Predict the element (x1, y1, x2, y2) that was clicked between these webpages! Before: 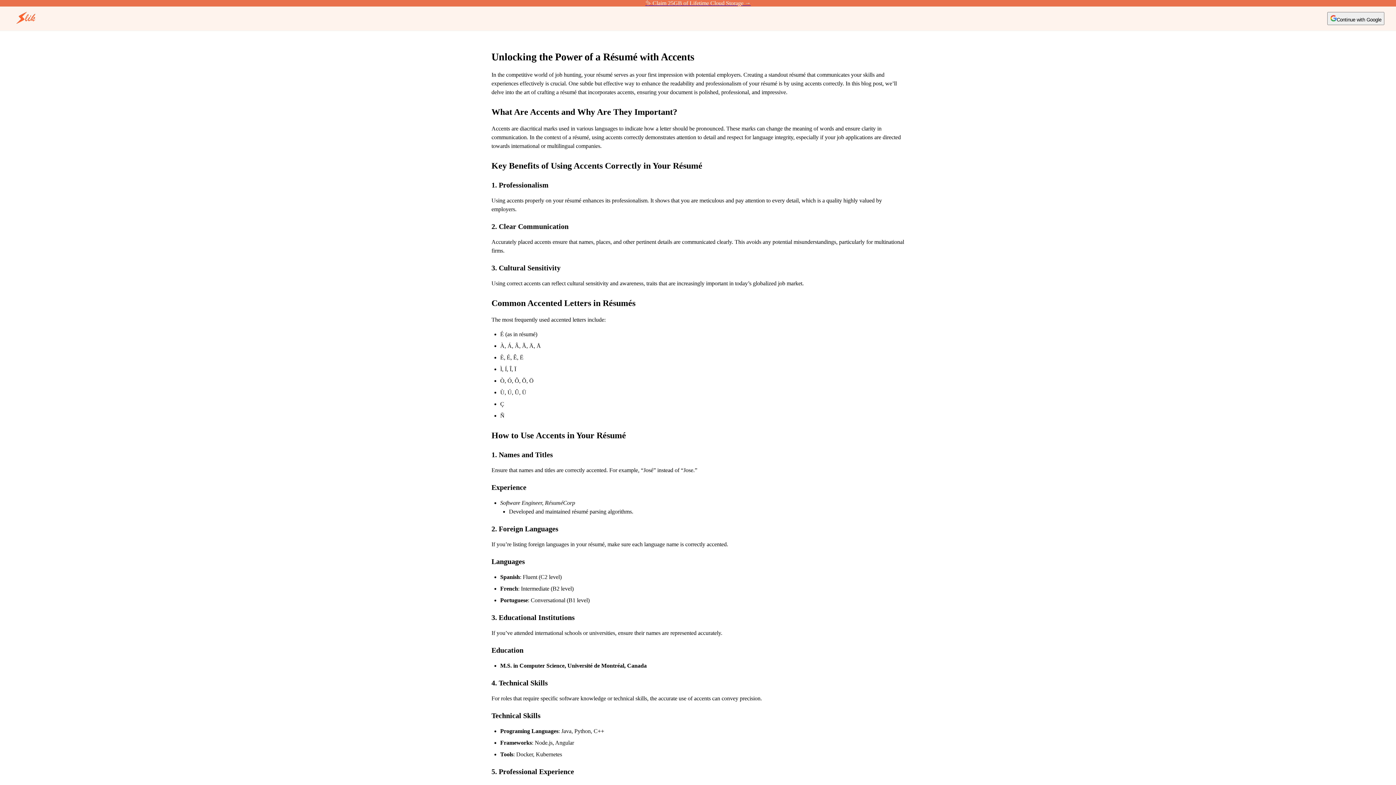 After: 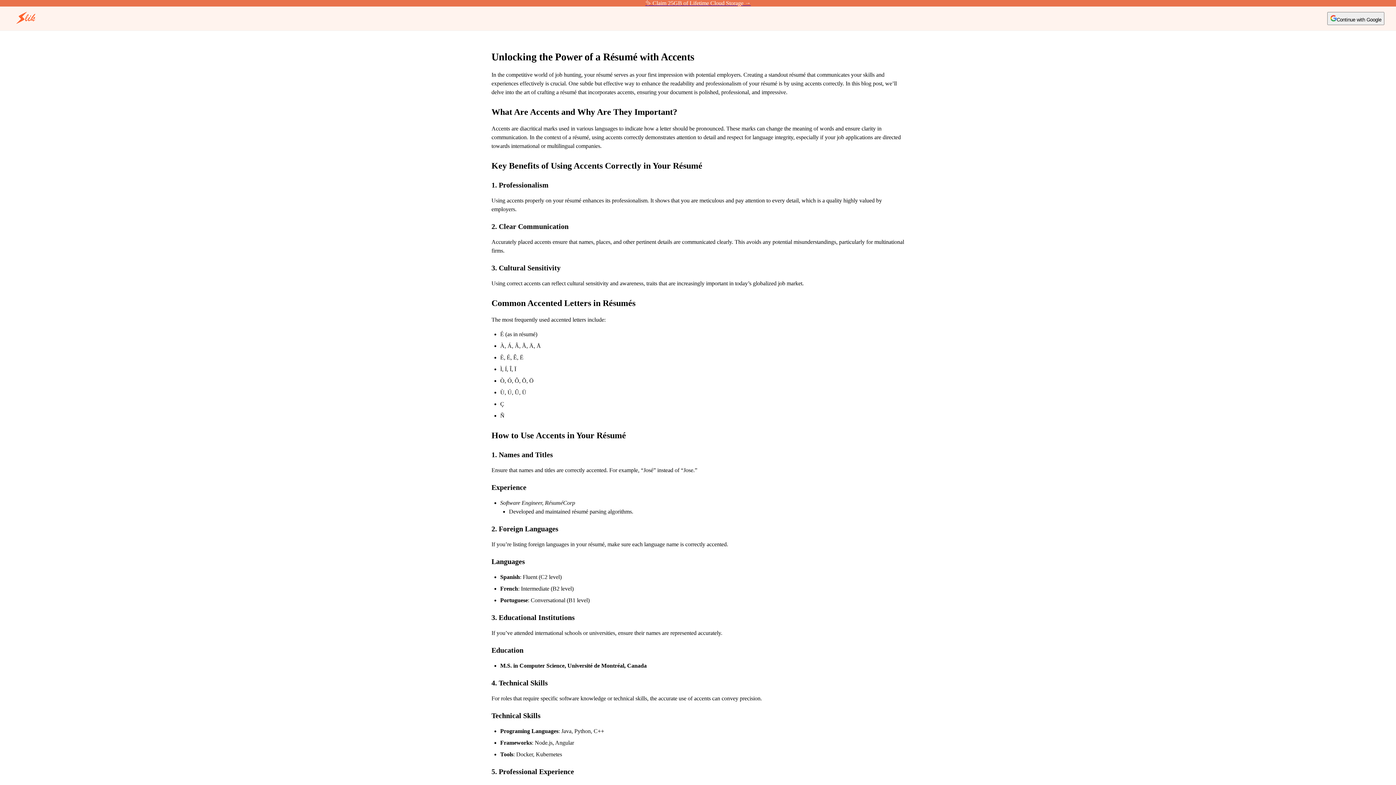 Action: bbox: (0, 0, 1396, 6) label: ✨ Claim 25GB of Lifetime Cloud Storage →